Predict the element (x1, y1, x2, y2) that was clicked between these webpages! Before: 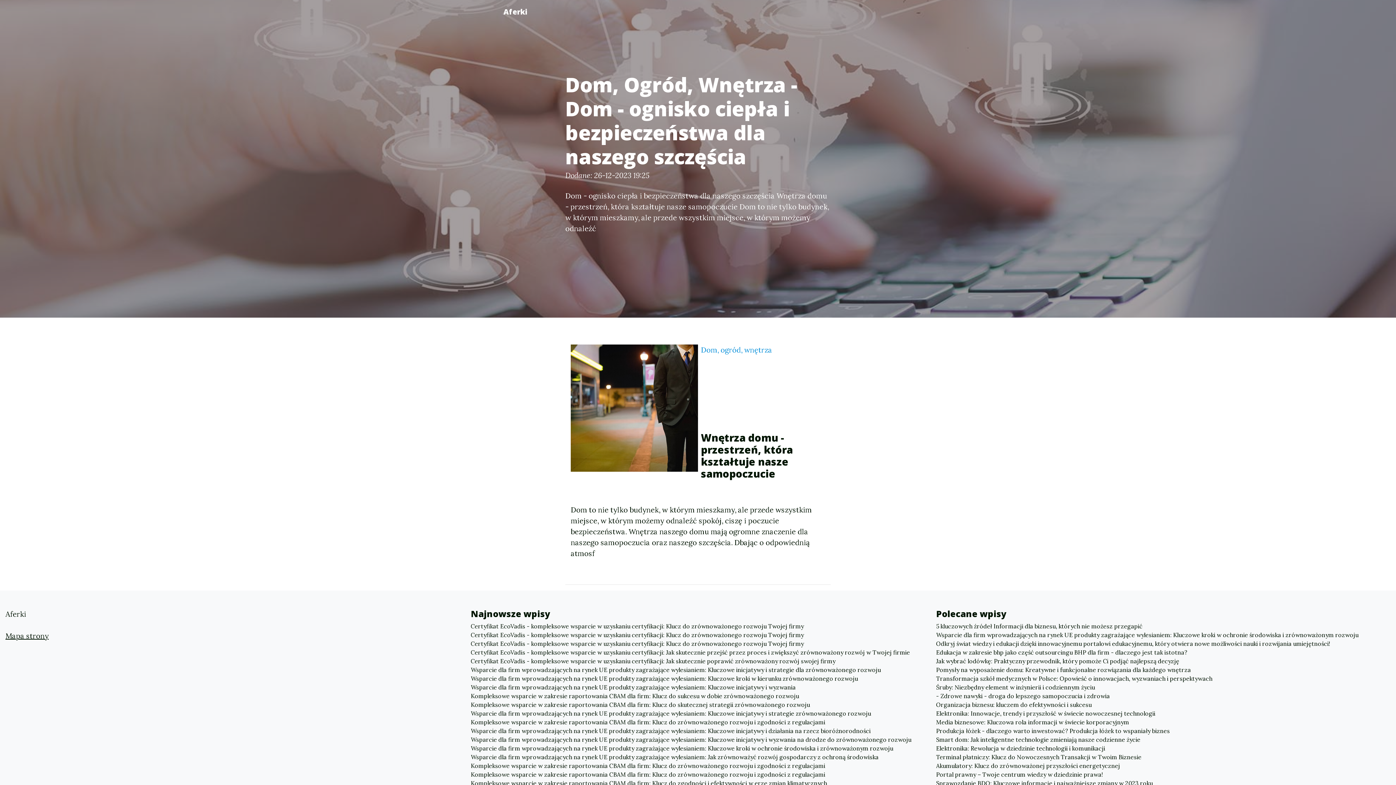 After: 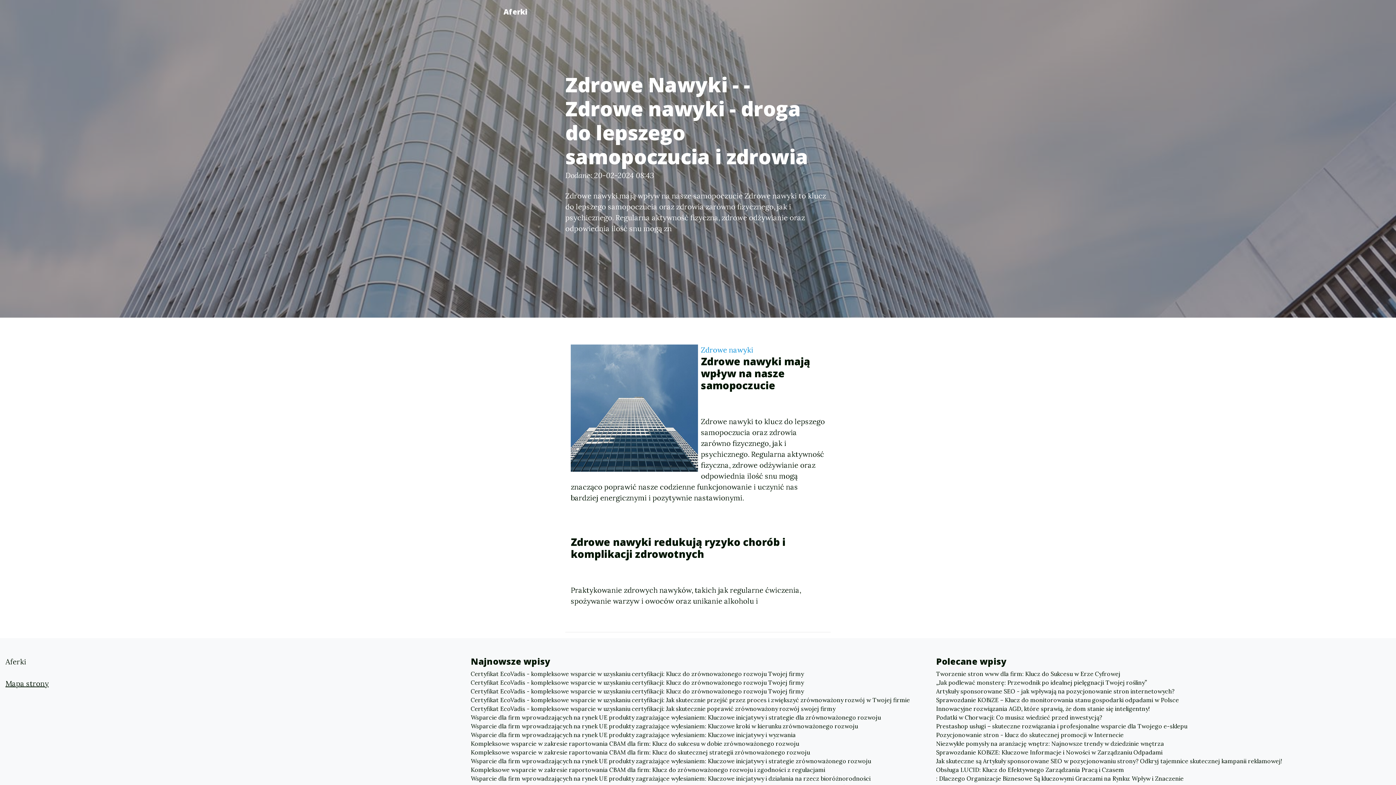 Action: label: - Zdrowe nawyki - droga do lepszego samopoczucia i zdrowia bbox: (936, 692, 1390, 700)